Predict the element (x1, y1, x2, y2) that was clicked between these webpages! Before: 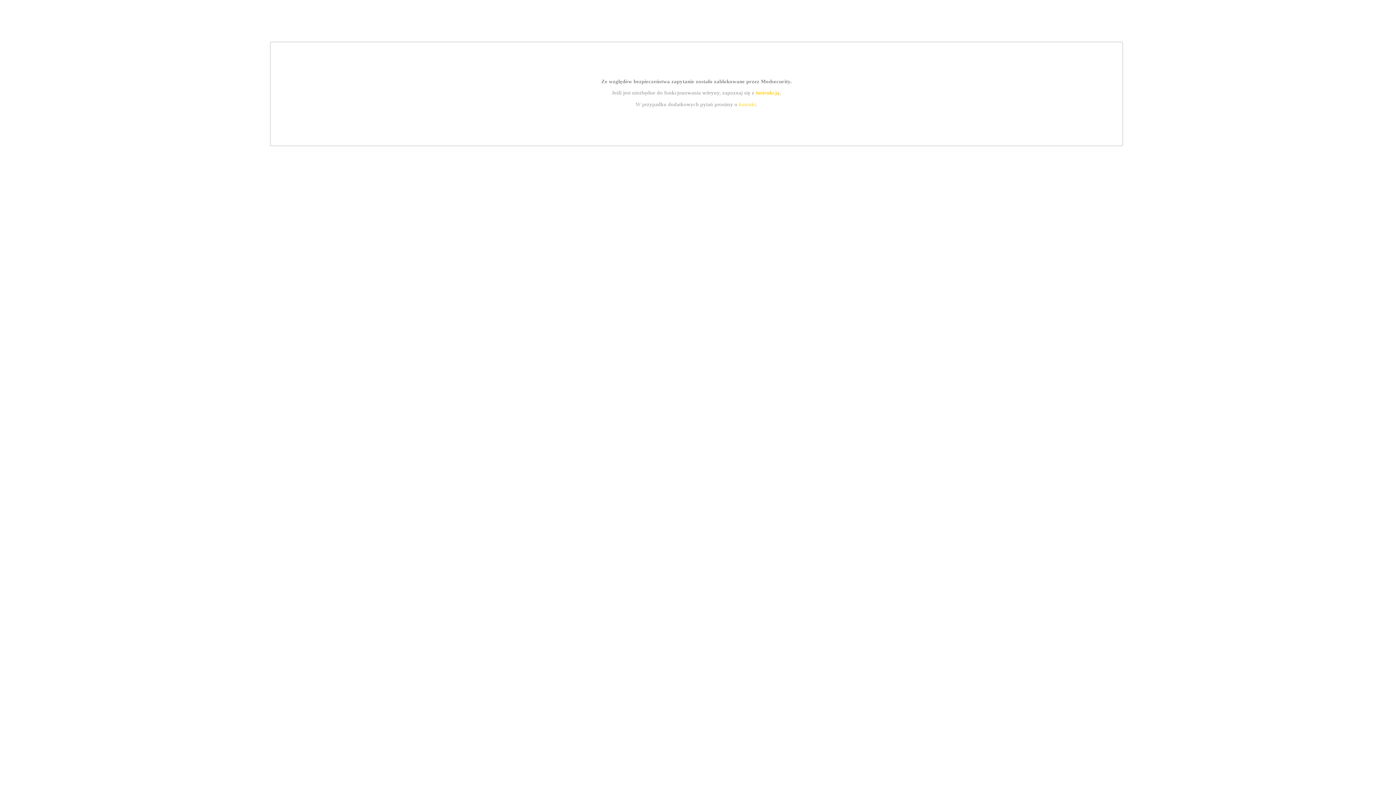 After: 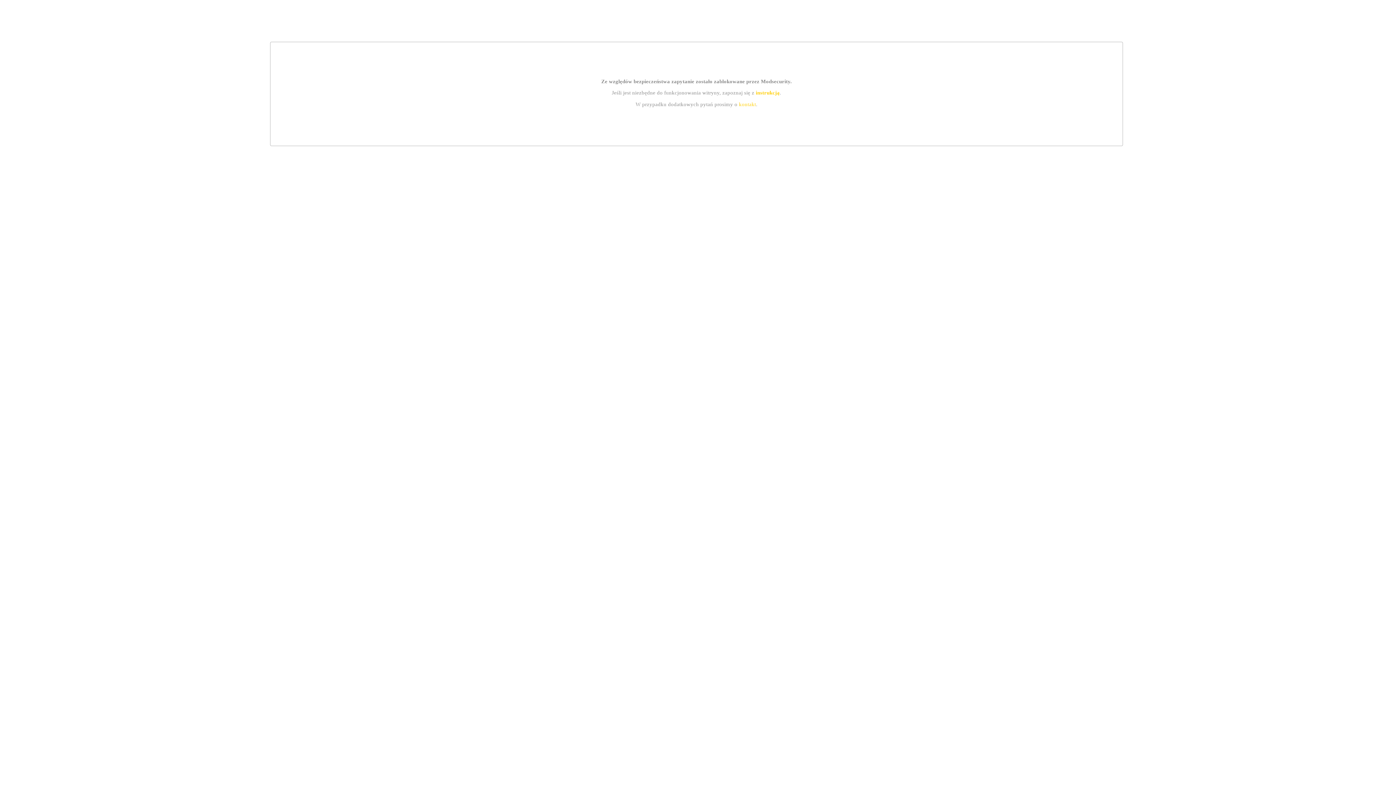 Action: bbox: (739, 101, 756, 107) label: kontakt